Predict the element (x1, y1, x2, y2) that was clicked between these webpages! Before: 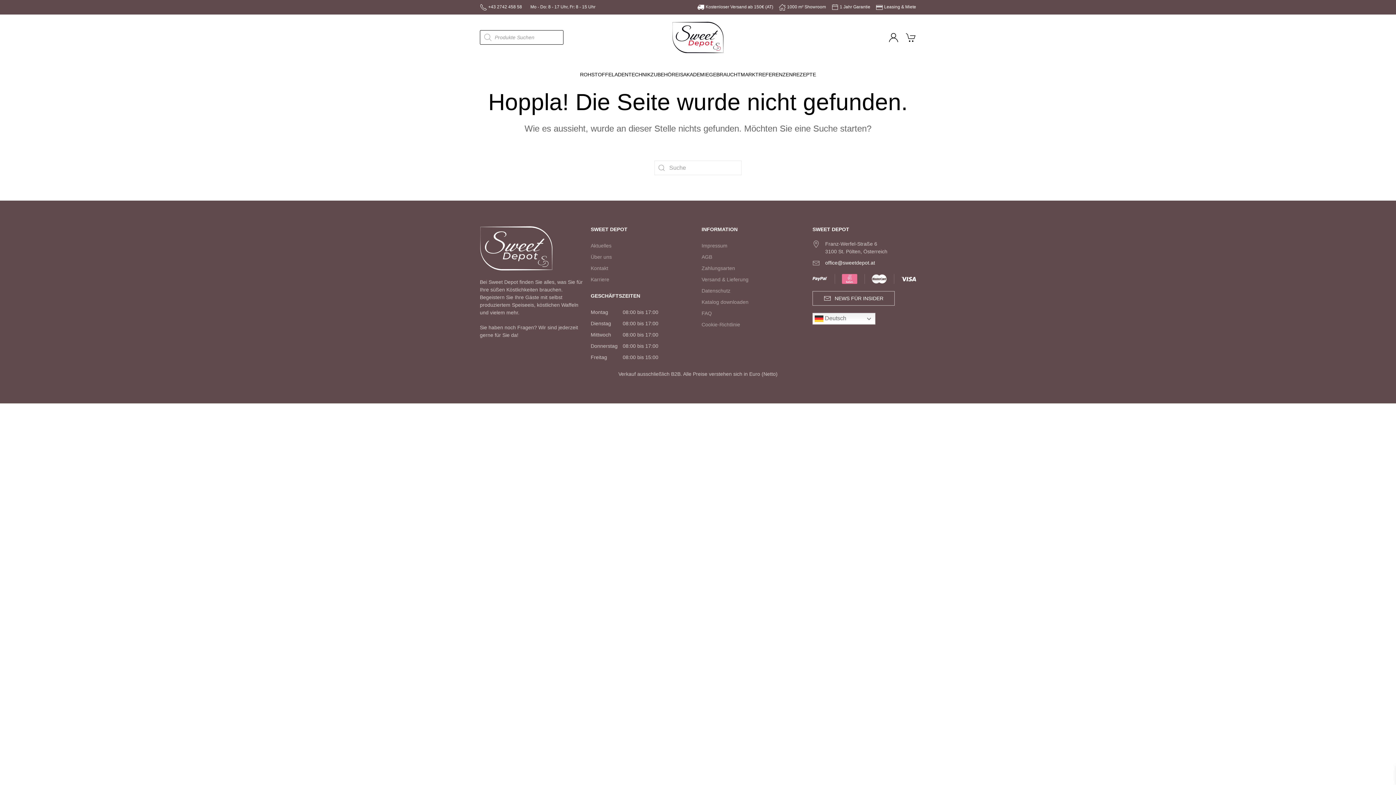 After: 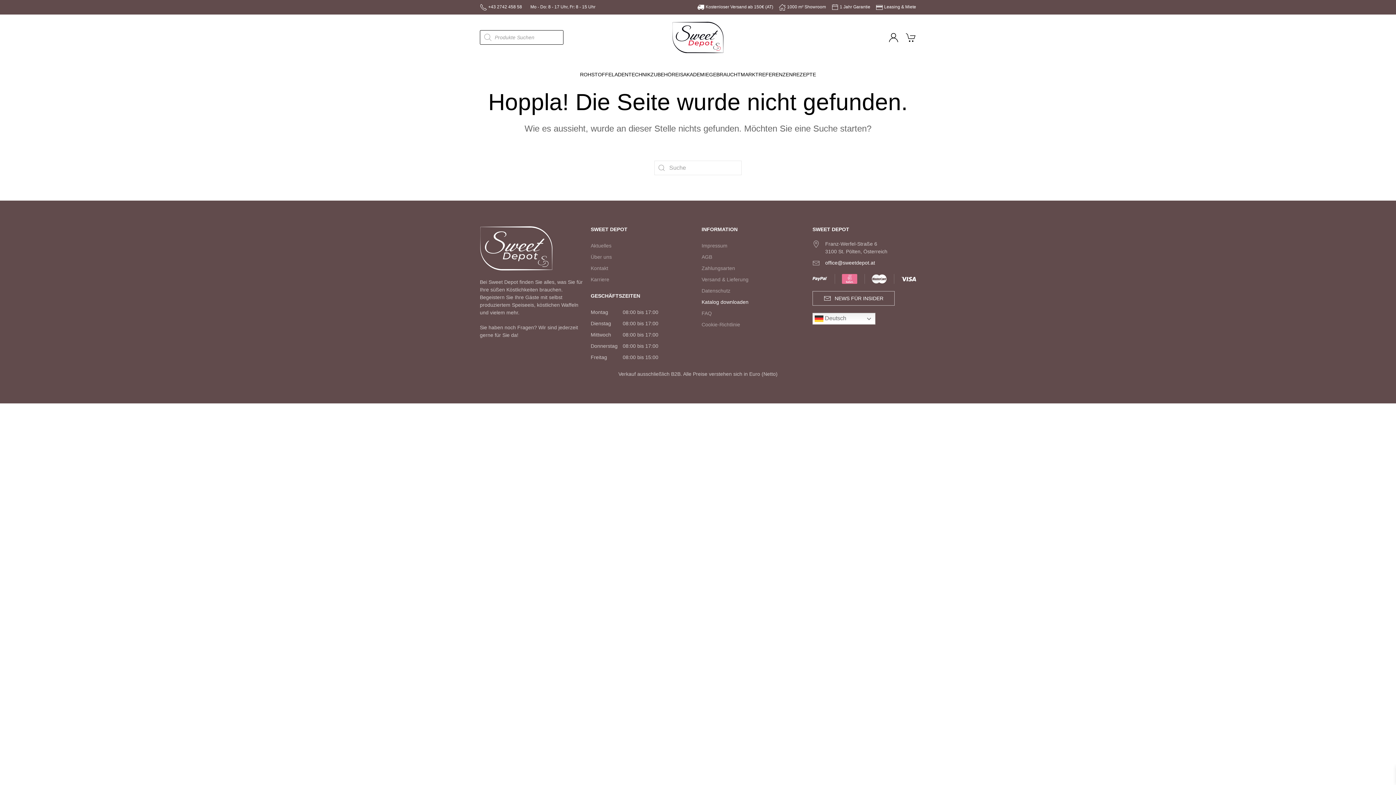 Action: bbox: (701, 296, 805, 307) label: Katalog downloaden